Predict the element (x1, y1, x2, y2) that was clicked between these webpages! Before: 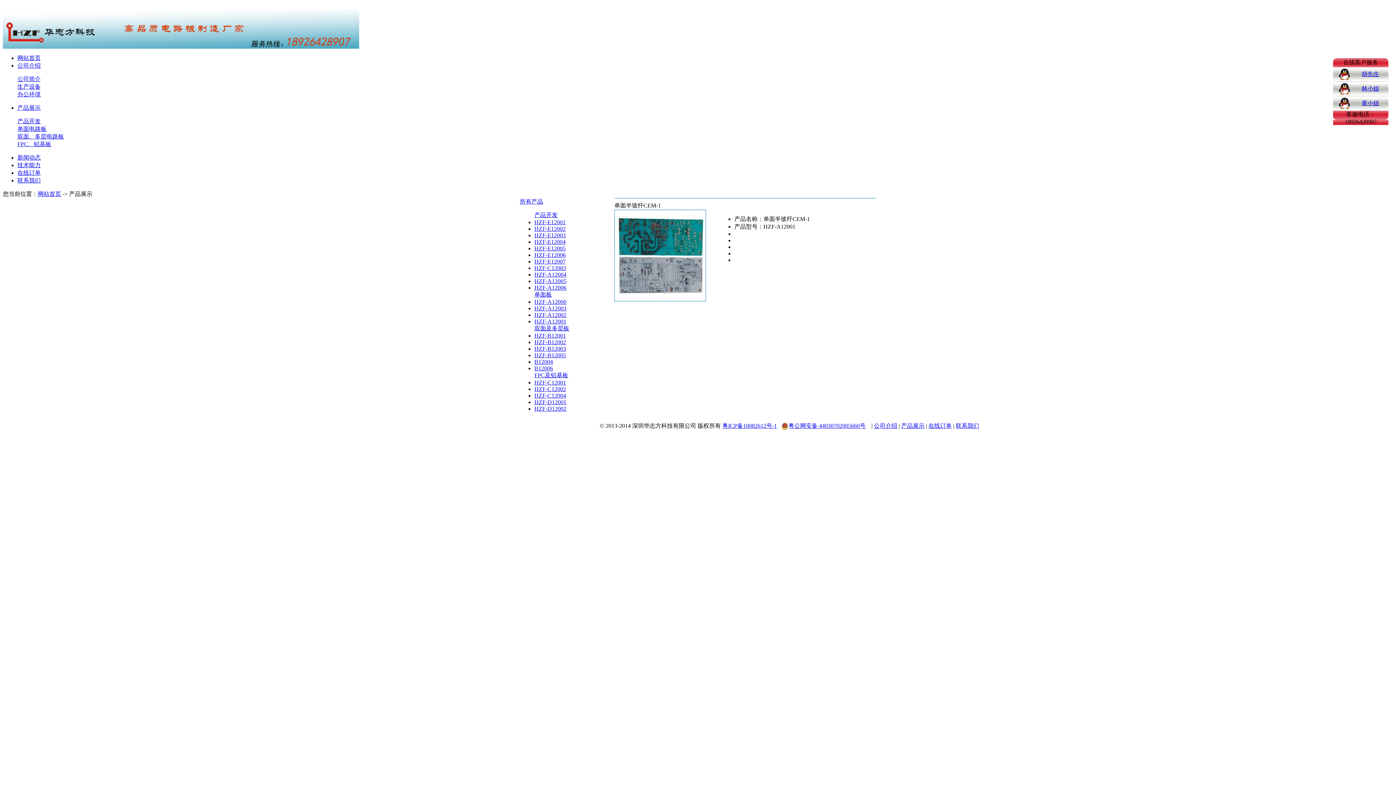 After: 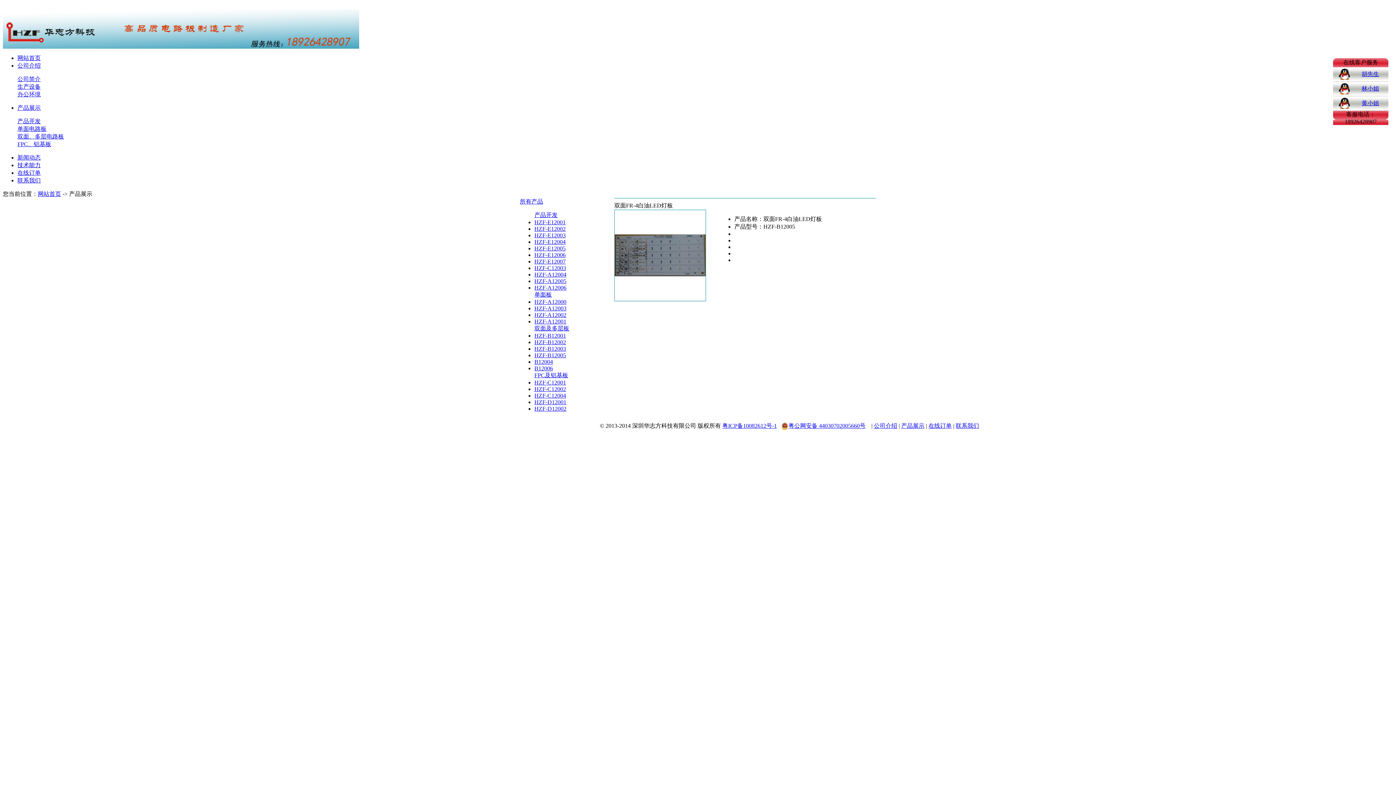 Action: bbox: (534, 352, 566, 358) label: HZF-B12005